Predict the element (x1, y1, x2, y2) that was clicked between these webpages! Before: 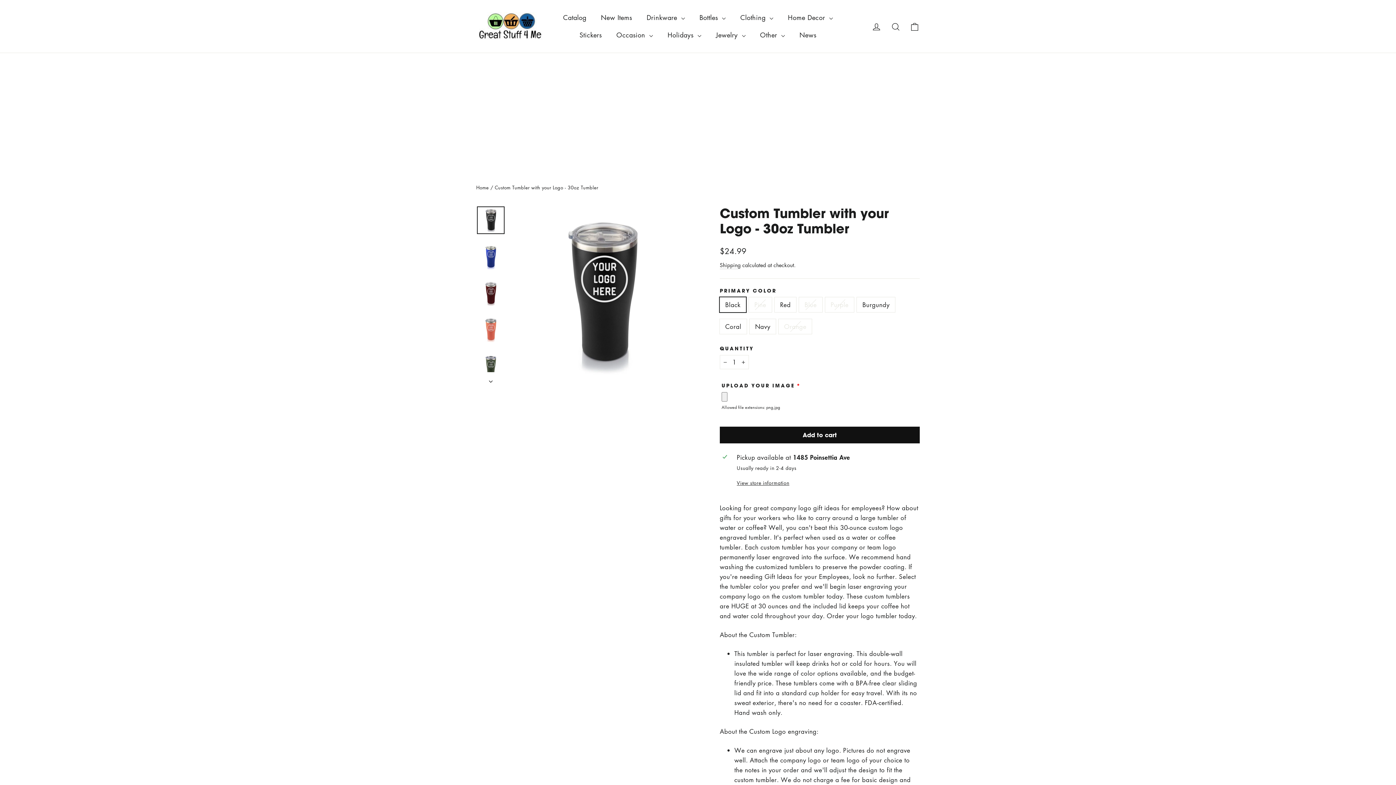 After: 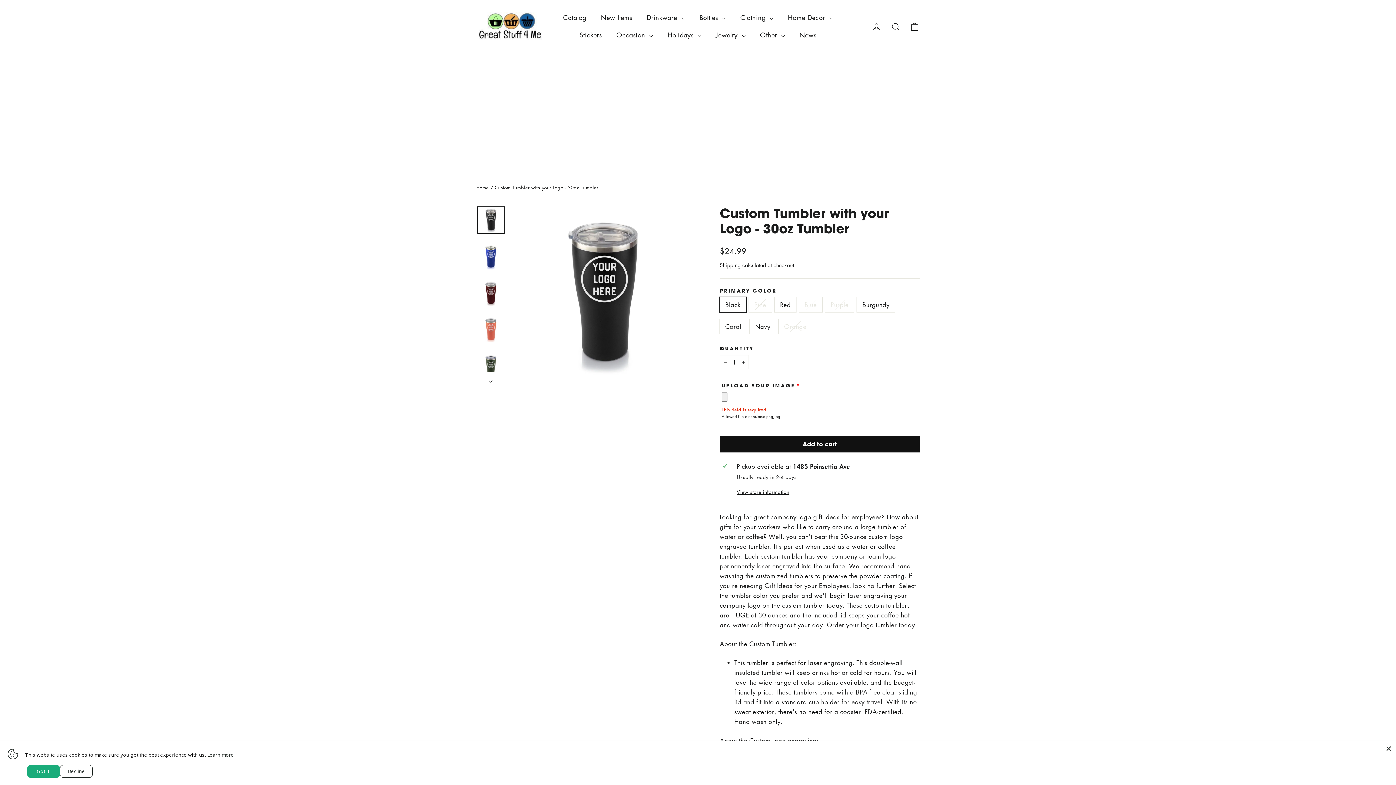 Action: bbox: (720, 426, 920, 443) label: Add to cart